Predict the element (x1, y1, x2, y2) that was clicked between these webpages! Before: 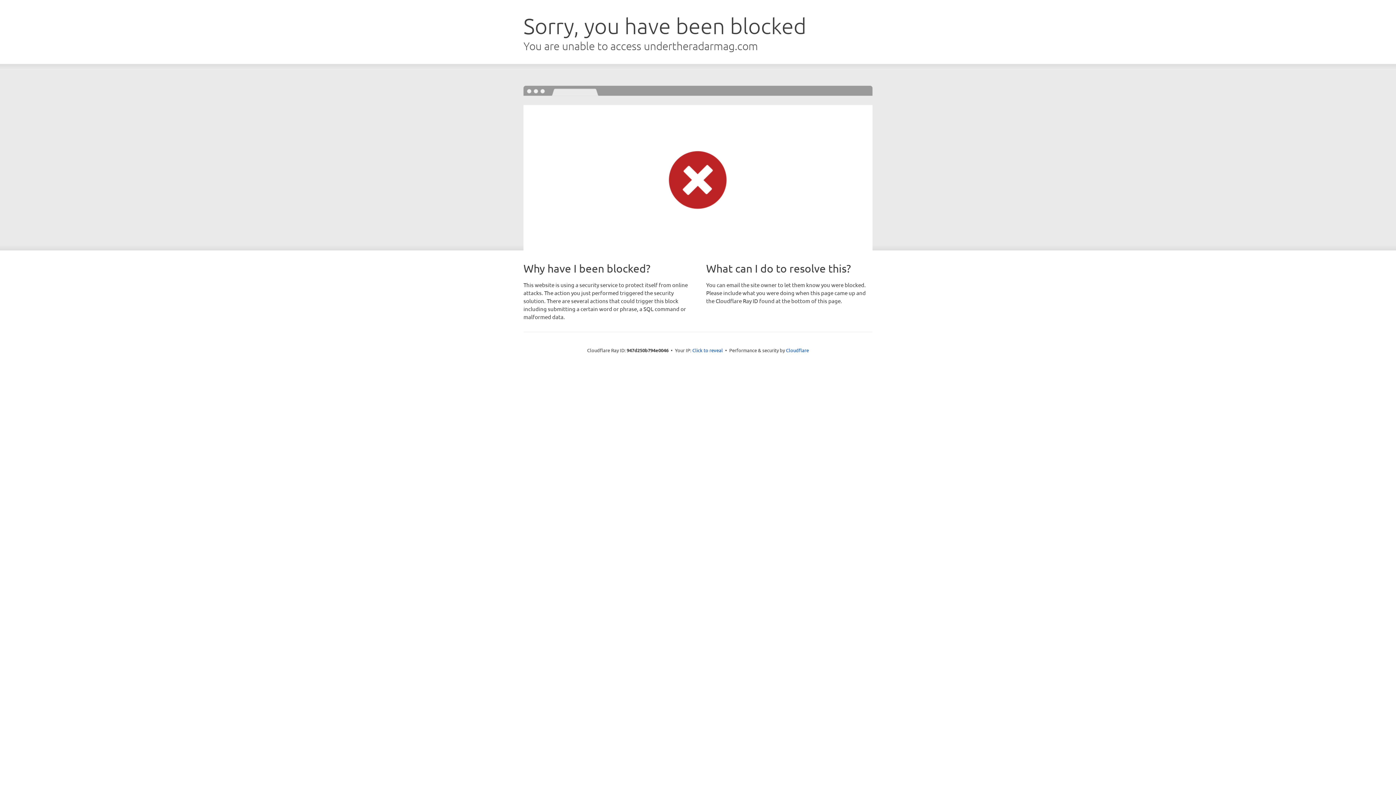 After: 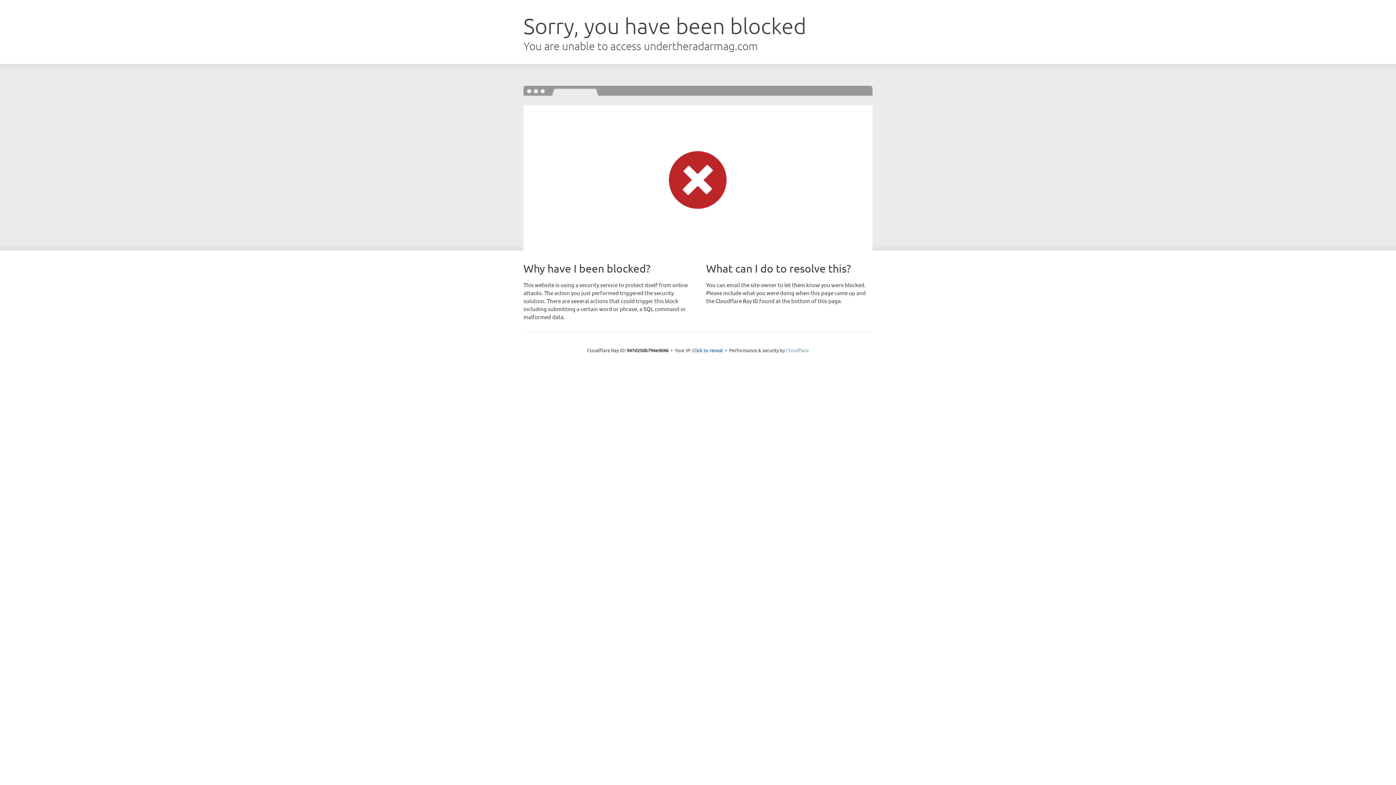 Action: label: Cloudflare bbox: (786, 347, 809, 353)